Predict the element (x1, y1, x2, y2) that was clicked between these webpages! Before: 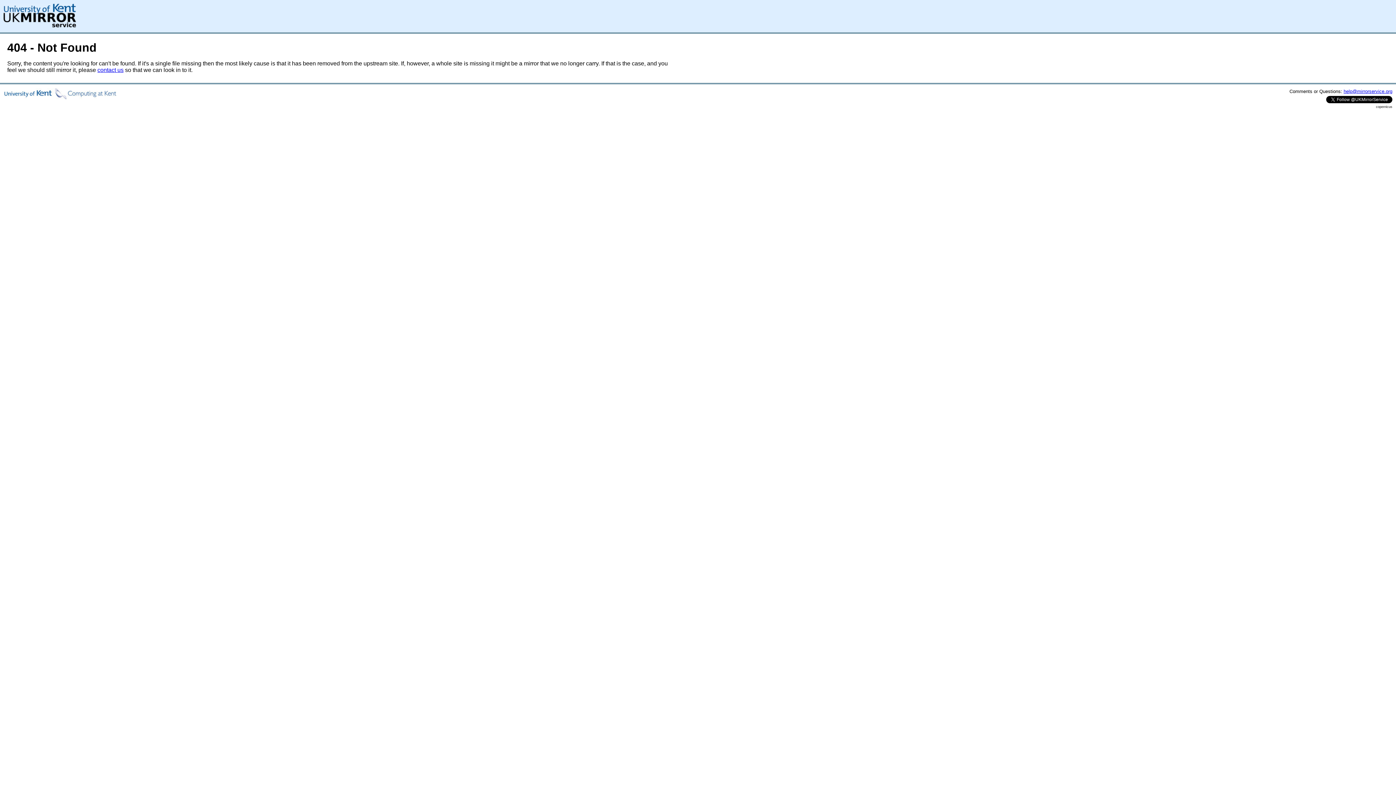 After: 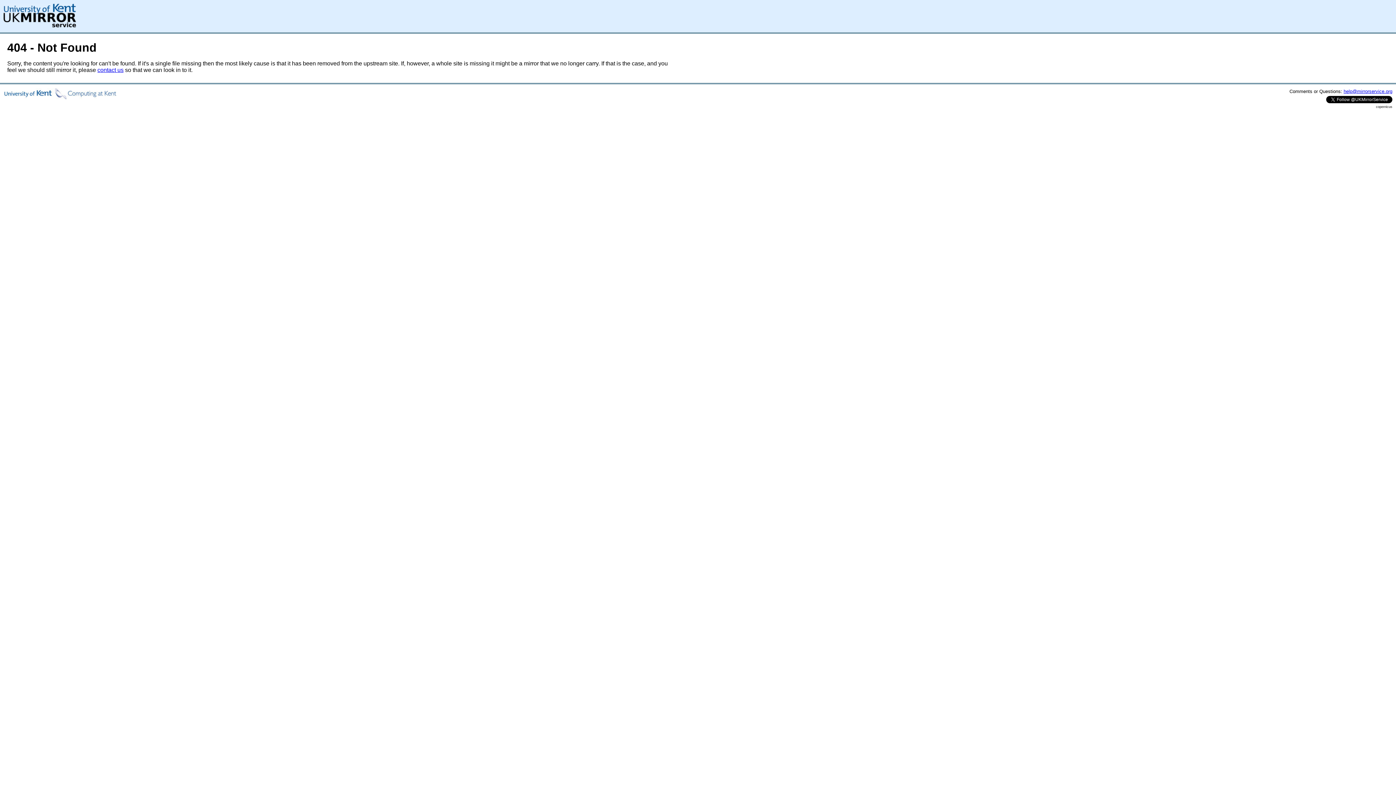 Action: bbox: (97, 66, 123, 73) label: contact us